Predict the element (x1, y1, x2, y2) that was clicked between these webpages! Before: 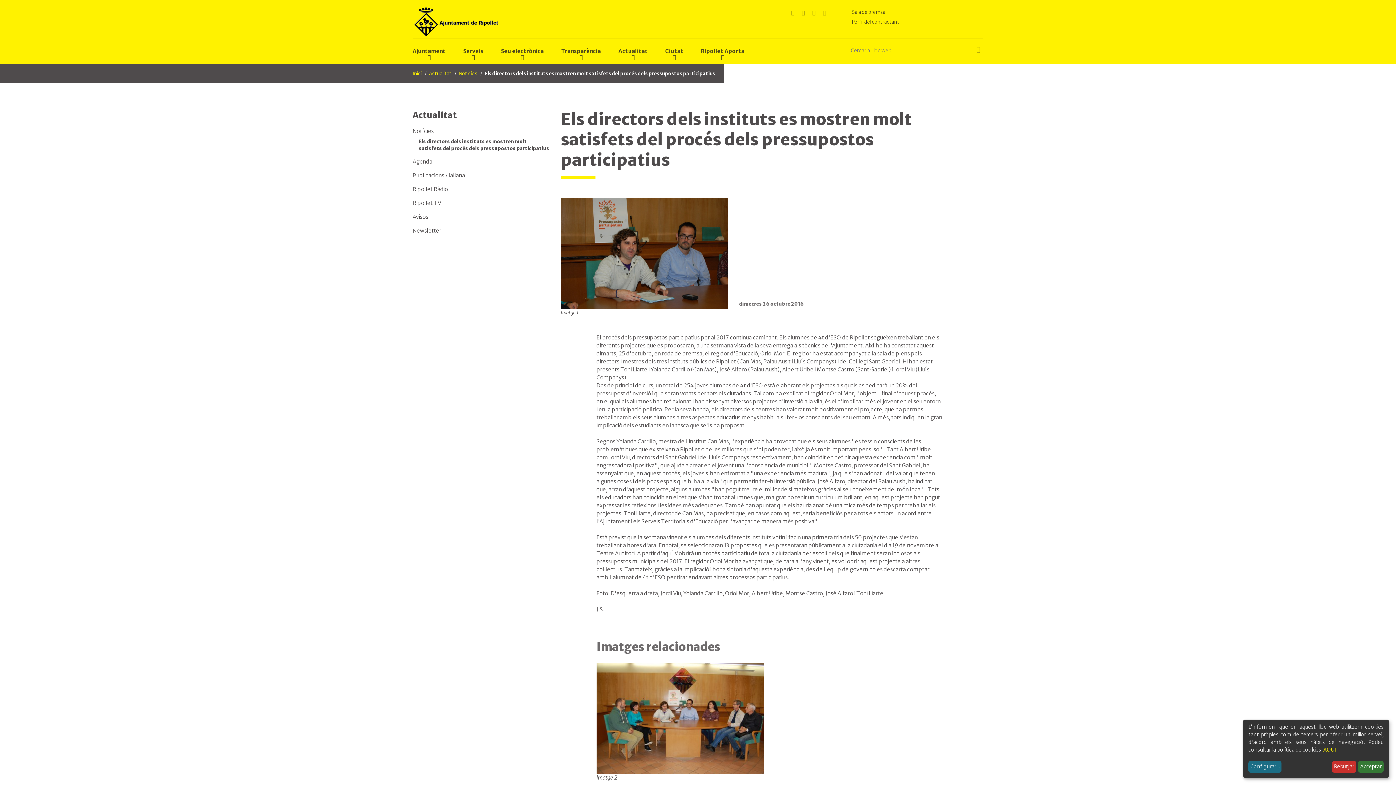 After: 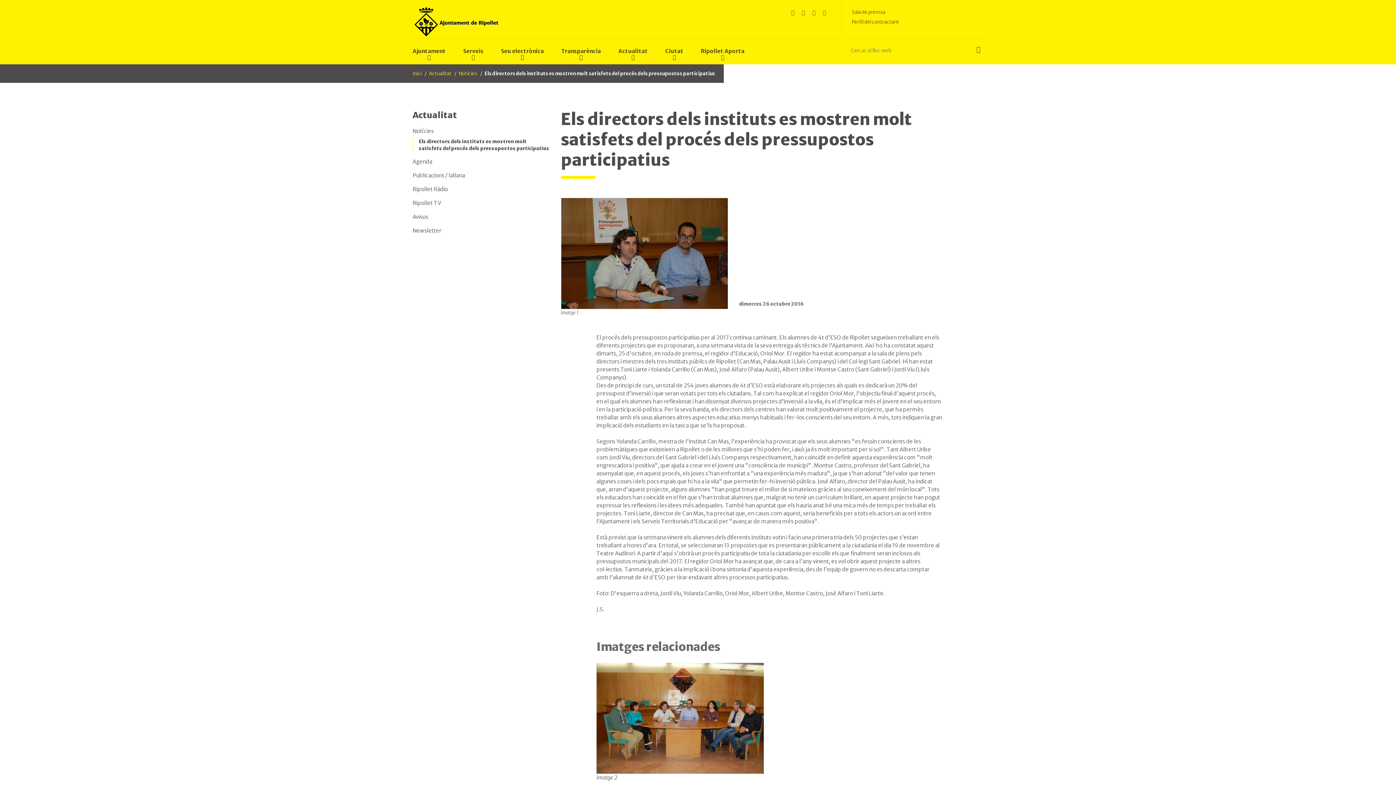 Action: label: Acceptar bbox: (1358, 761, 1384, 773)